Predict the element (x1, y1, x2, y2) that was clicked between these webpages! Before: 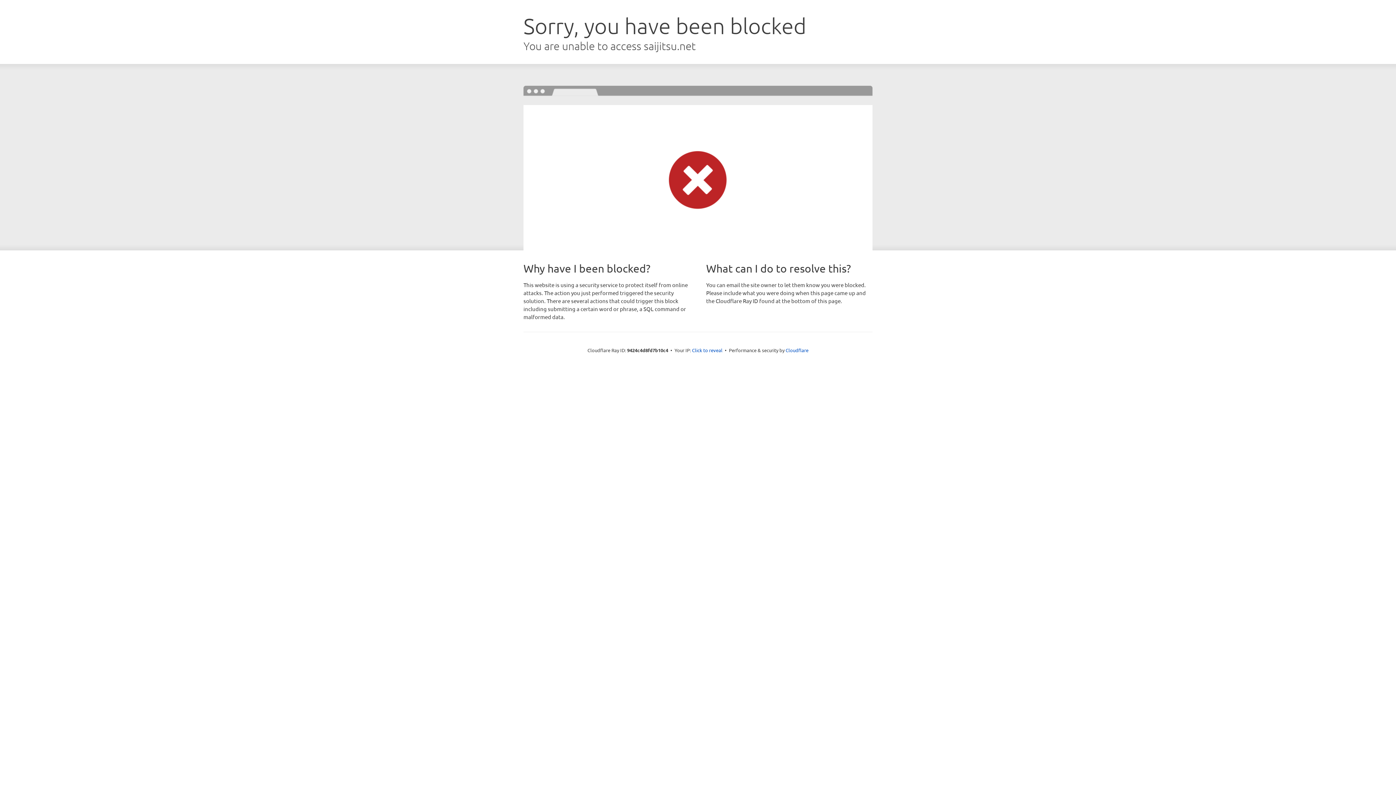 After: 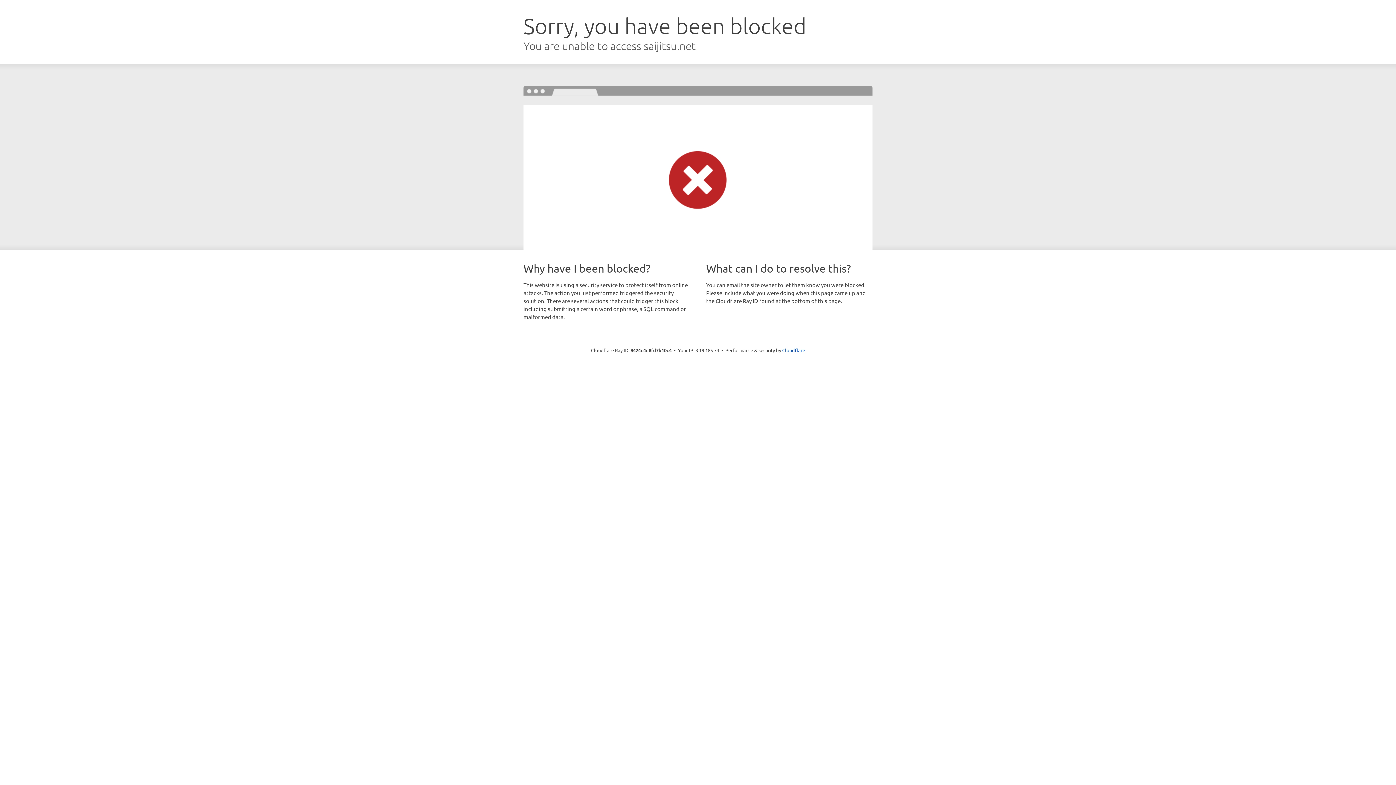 Action: label: Click to reveal bbox: (692, 346, 722, 353)